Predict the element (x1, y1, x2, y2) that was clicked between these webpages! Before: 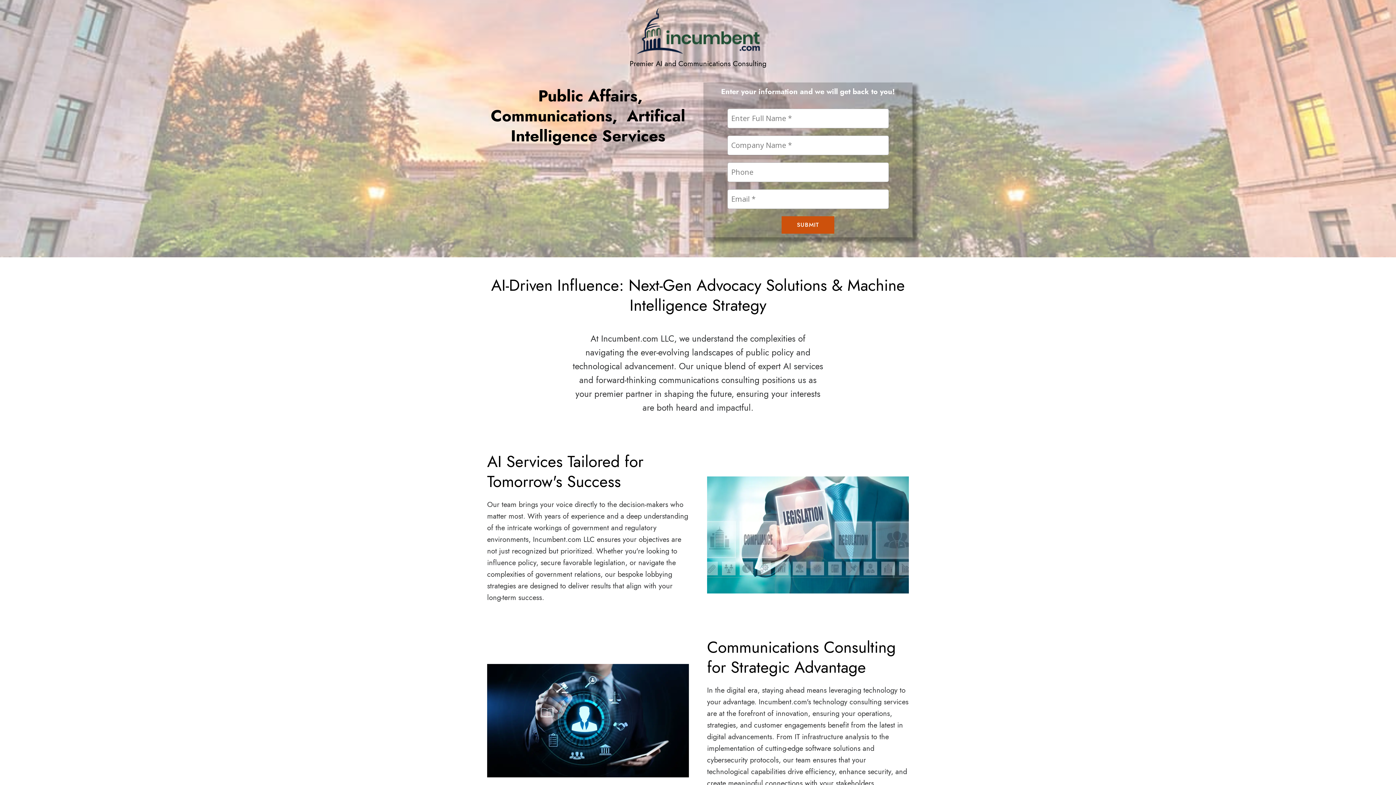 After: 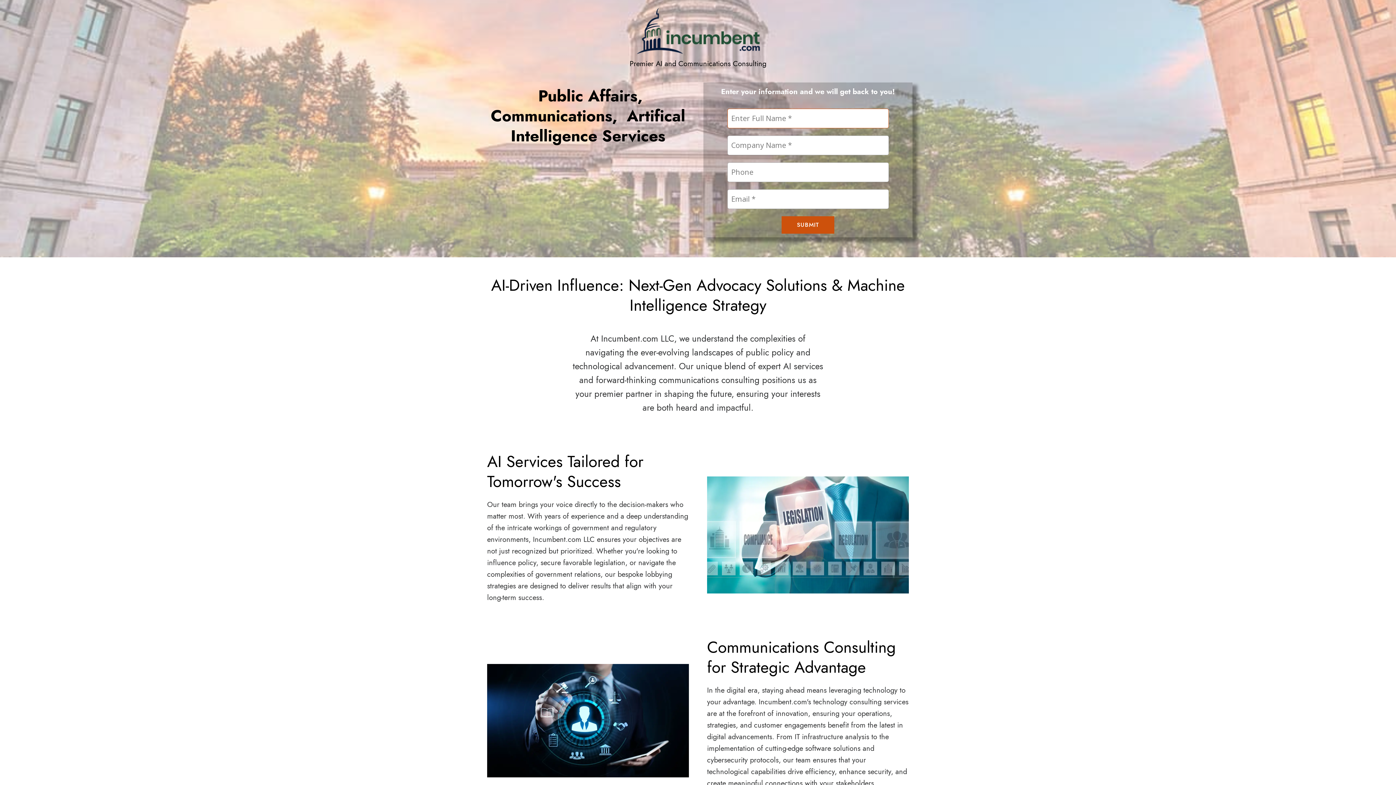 Action: bbox: (781, 216, 834, 233) label: SUBMIT